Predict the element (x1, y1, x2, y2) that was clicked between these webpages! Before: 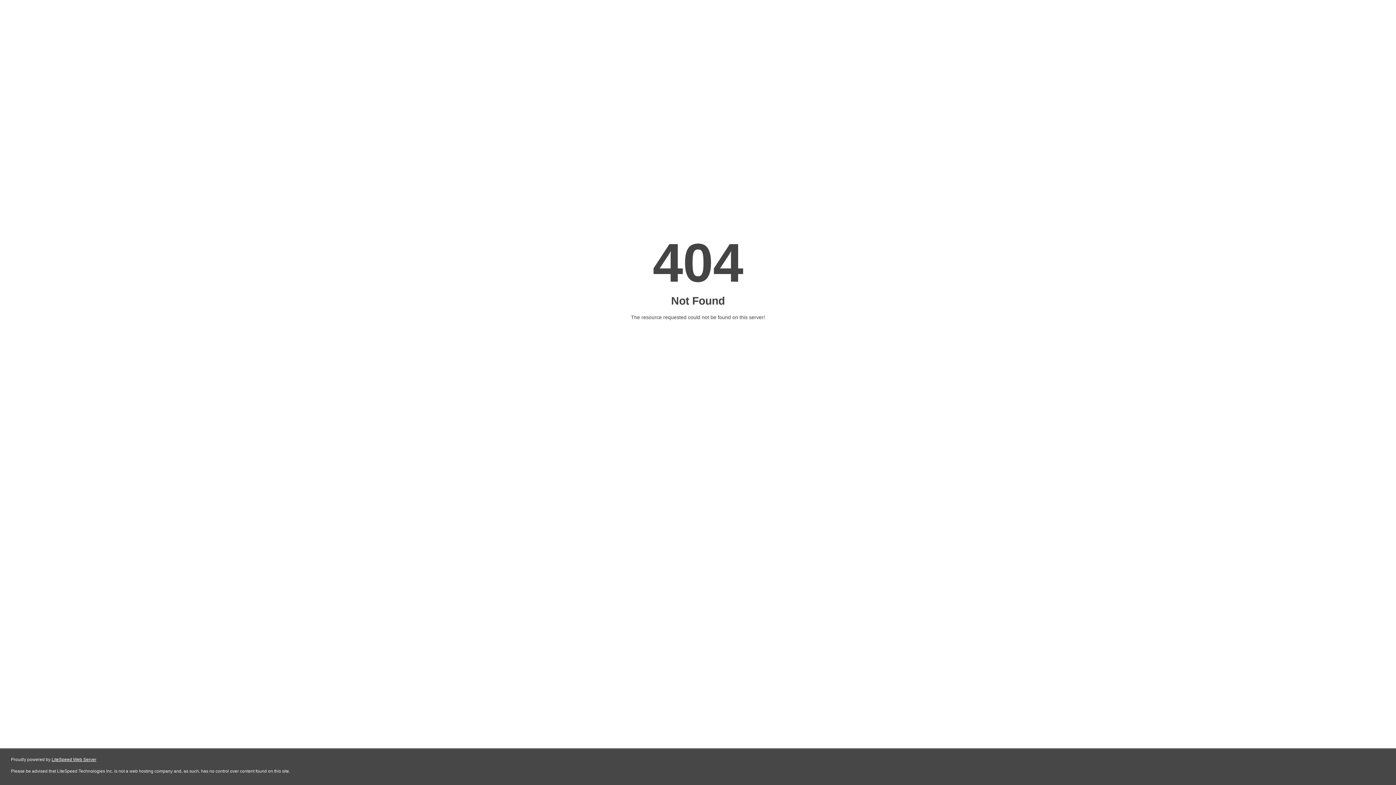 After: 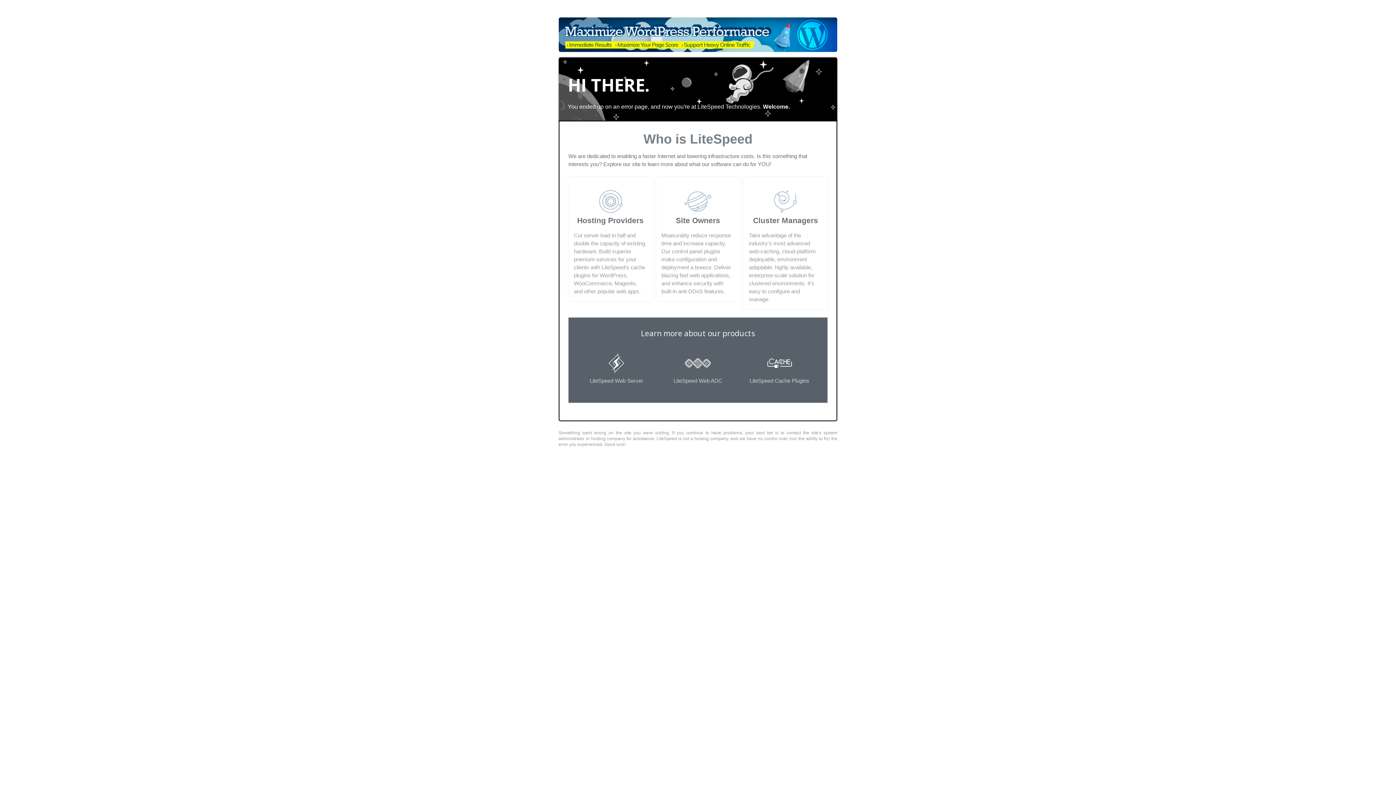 Action: label: LiteSpeed Web Server bbox: (51, 757, 96, 762)